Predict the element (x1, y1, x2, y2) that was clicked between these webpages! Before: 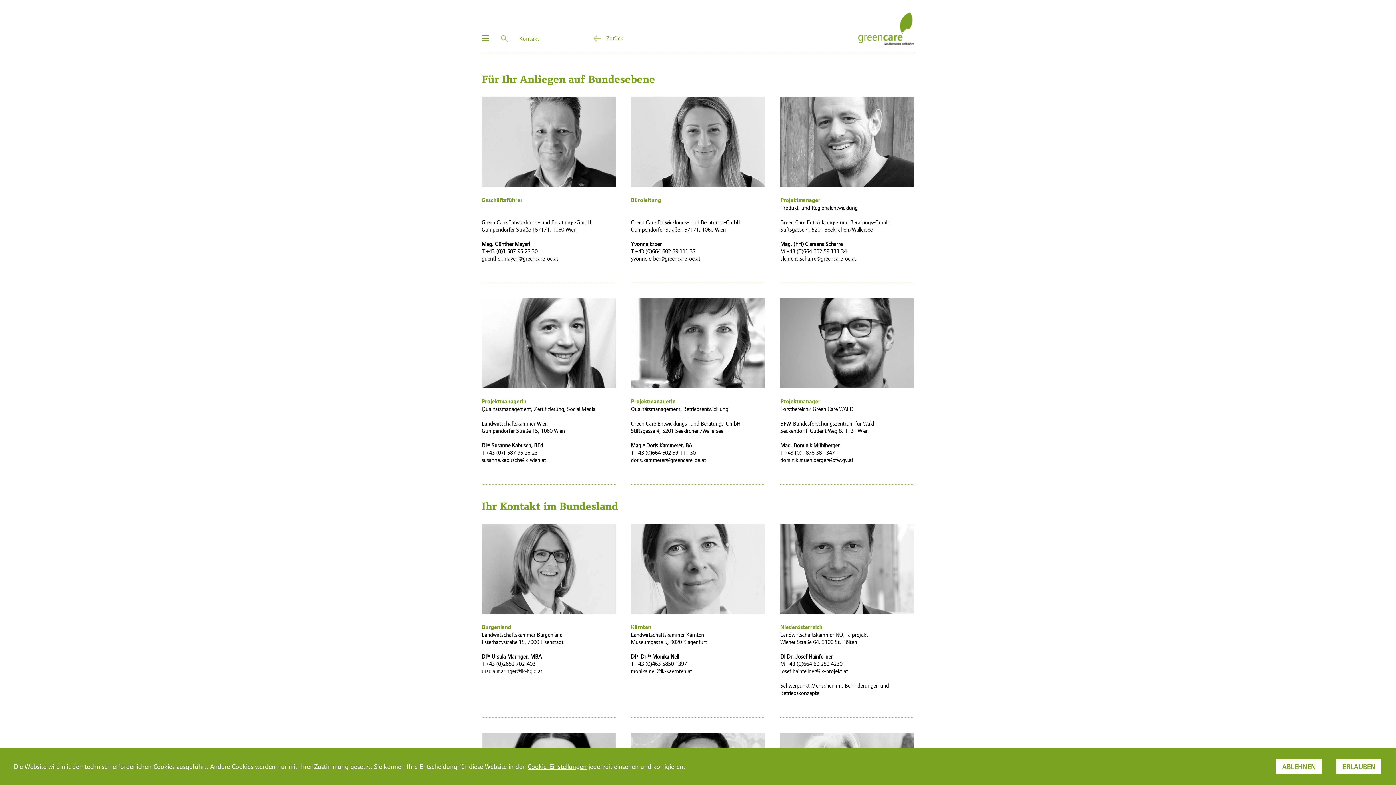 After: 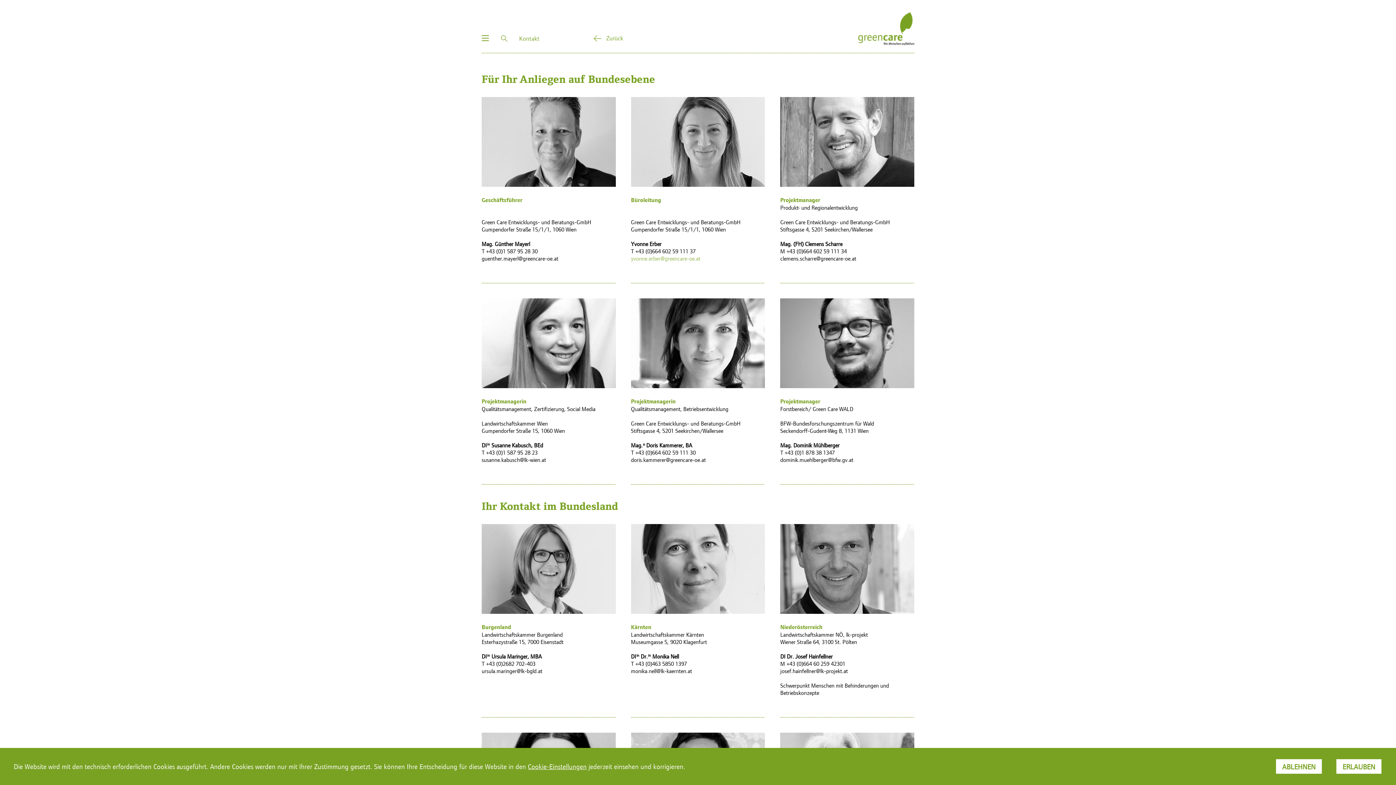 Action: label: yvonne.erber@greencare-oe.at bbox: (631, 254, 765, 262)